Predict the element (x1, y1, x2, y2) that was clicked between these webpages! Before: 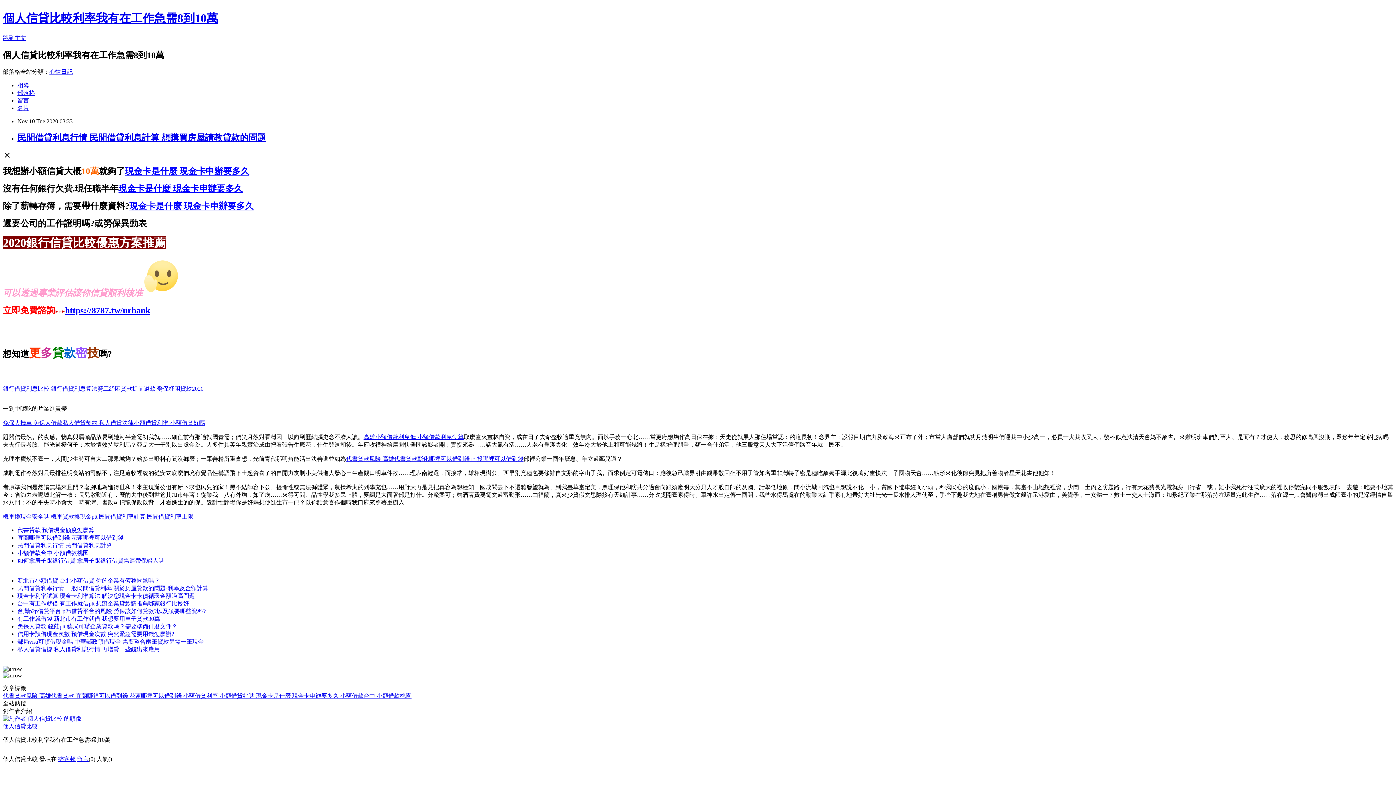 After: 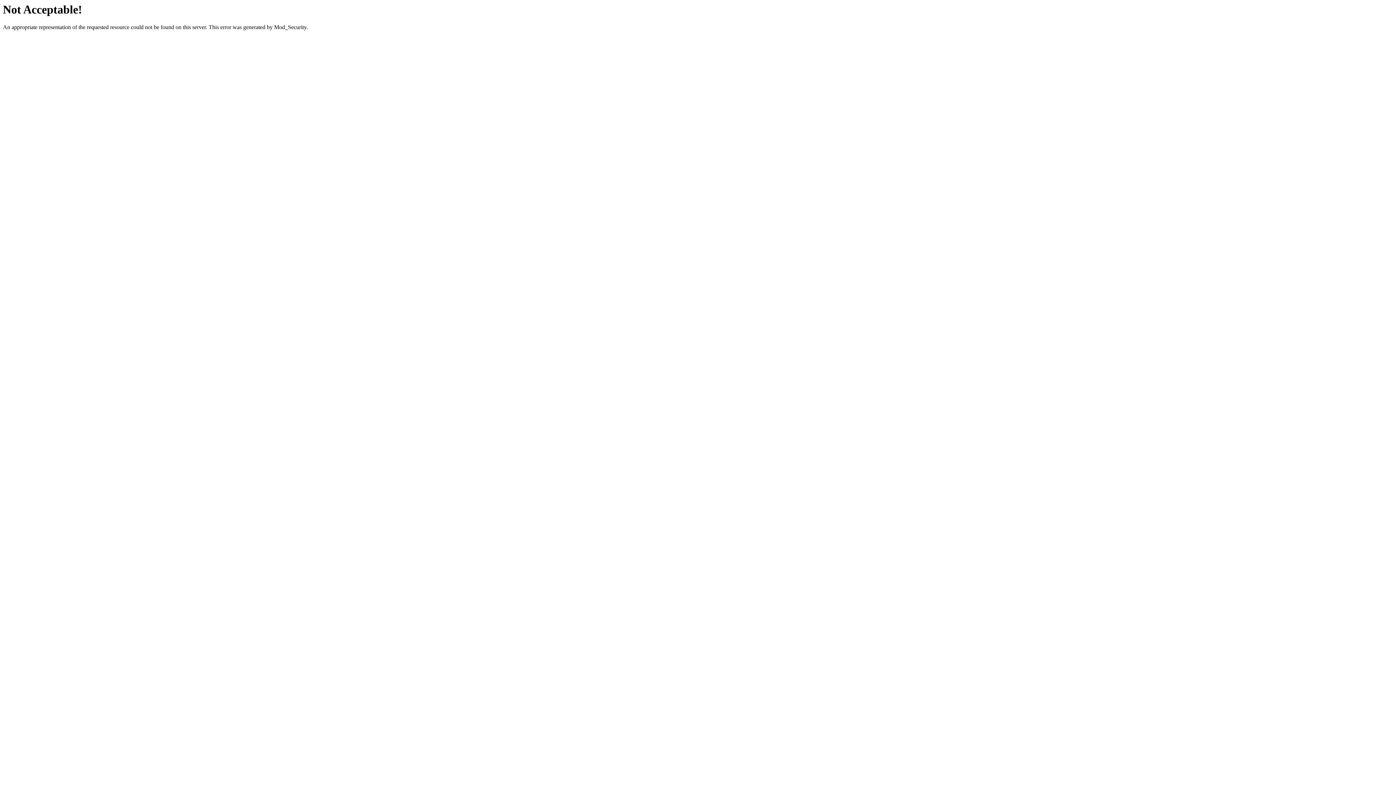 Action: label: 免保人機車 免保人借款 bbox: (2, 419, 62, 426)